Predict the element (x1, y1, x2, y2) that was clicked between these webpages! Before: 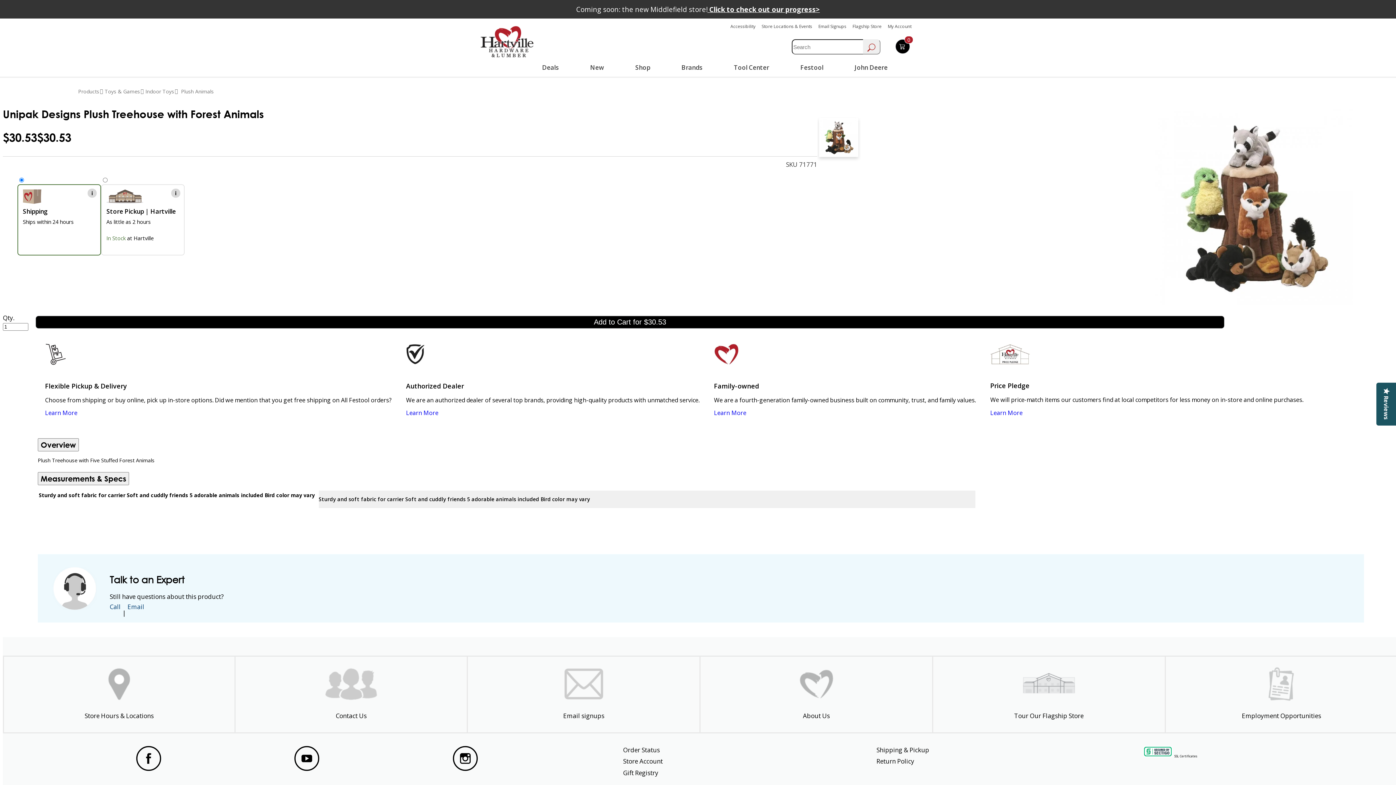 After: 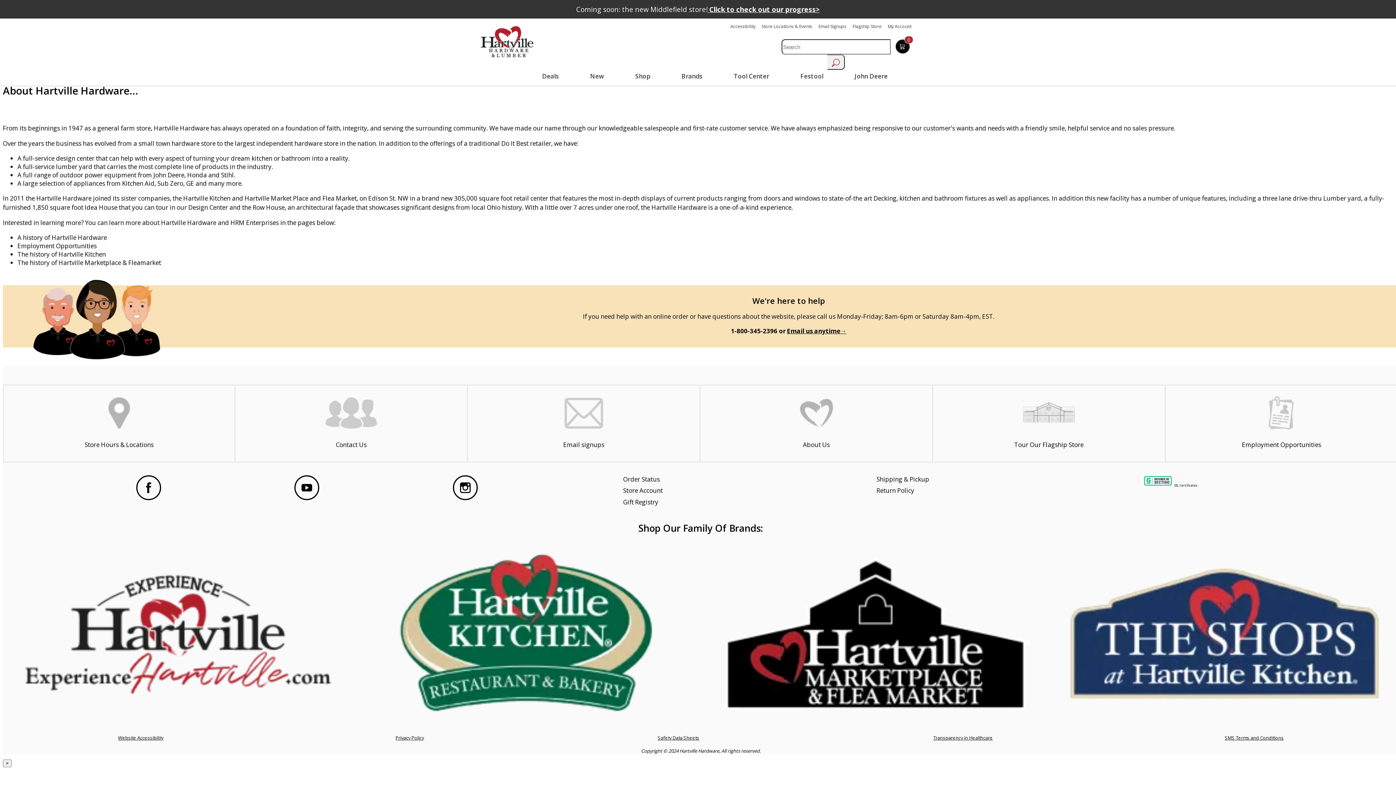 Action: bbox: (700, 656, 932, 732) label: About Us